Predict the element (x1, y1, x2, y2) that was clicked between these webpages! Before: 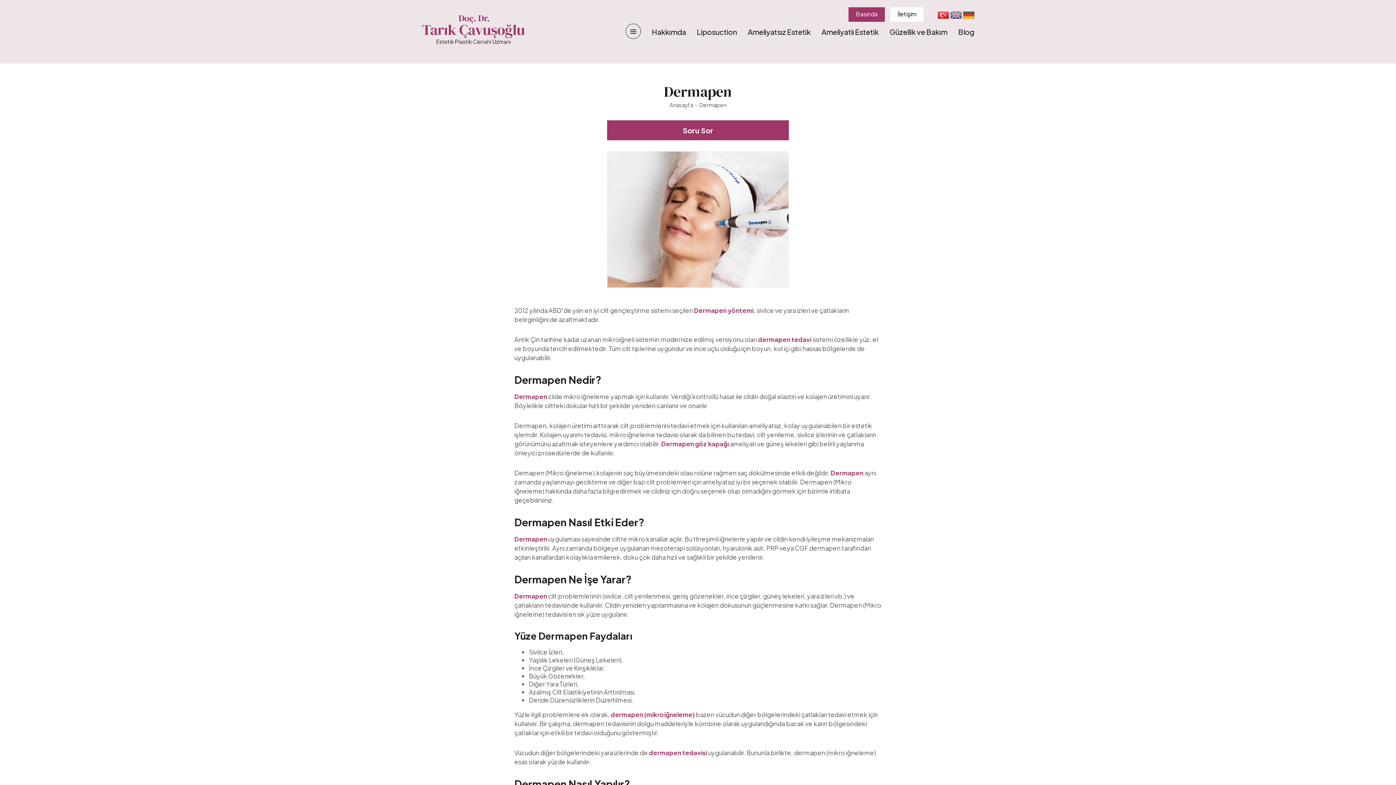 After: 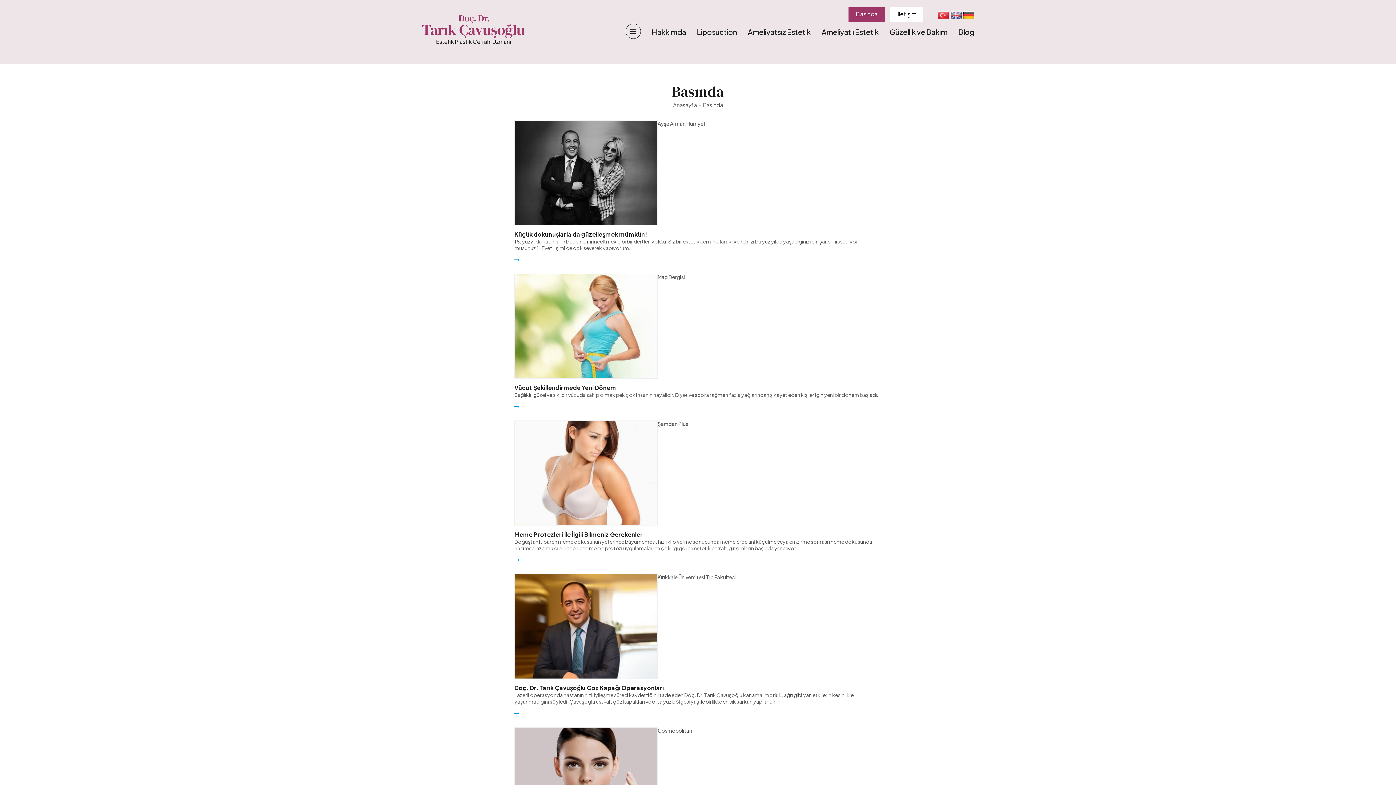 Action: bbox: (848, 7, 885, 21) label: Basında